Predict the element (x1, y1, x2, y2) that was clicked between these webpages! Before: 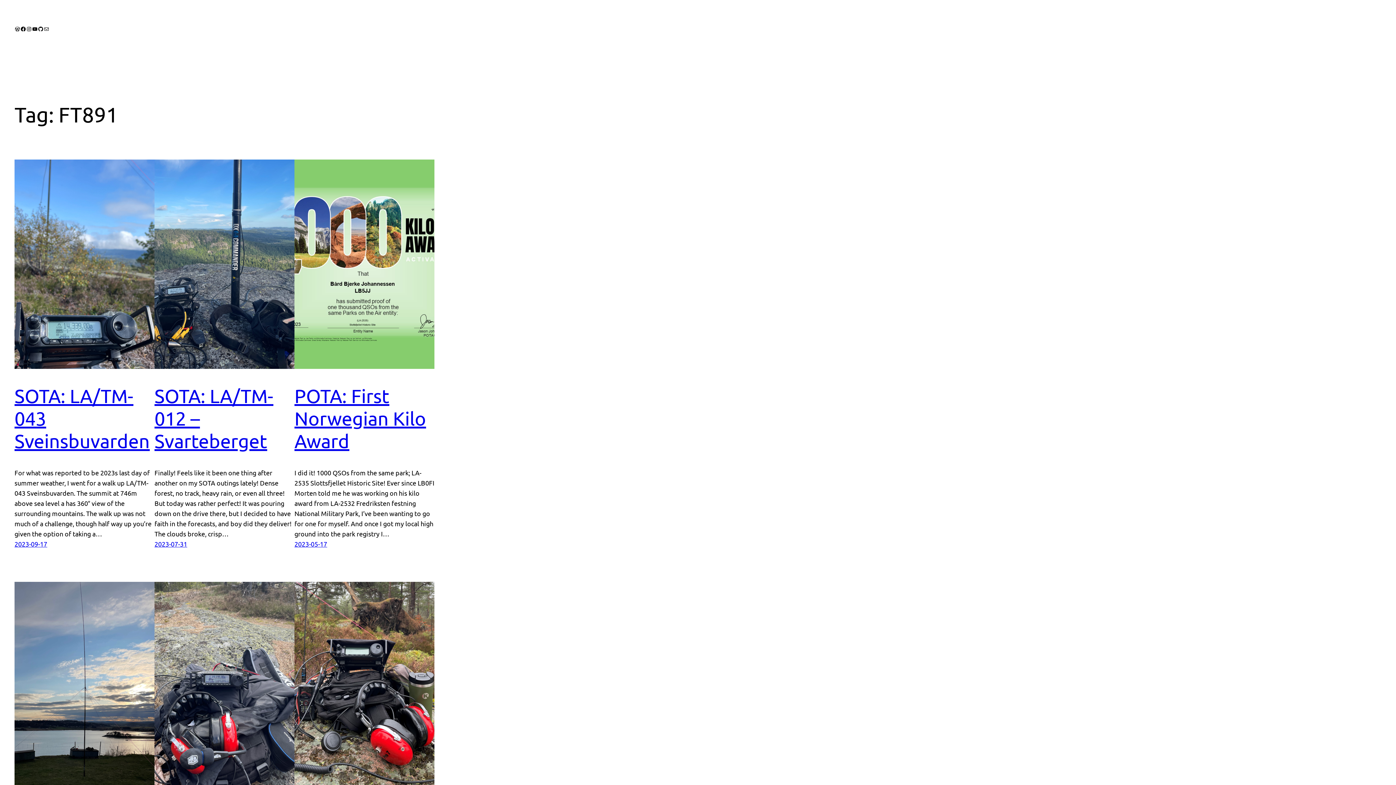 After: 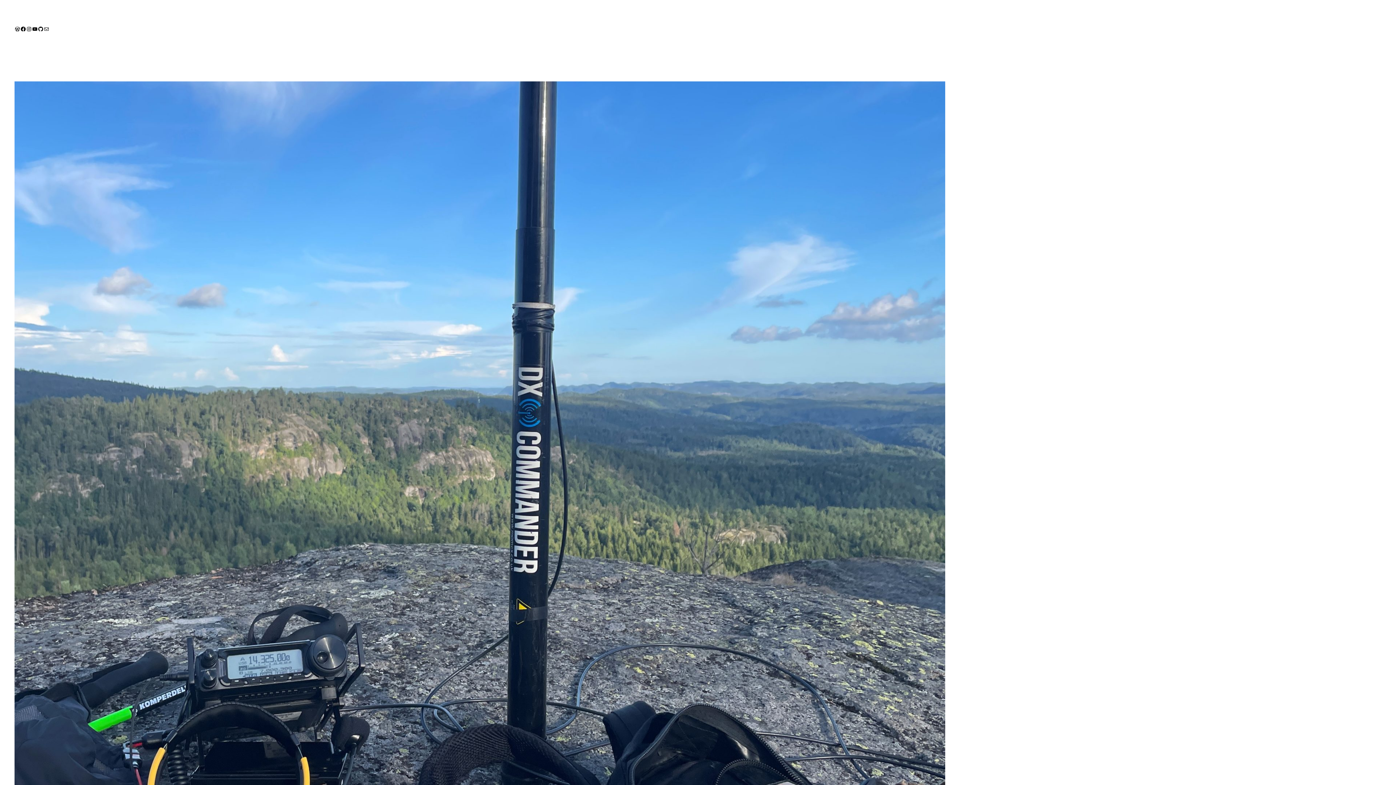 Action: label: 2023-07-31 bbox: (154, 540, 187, 548)